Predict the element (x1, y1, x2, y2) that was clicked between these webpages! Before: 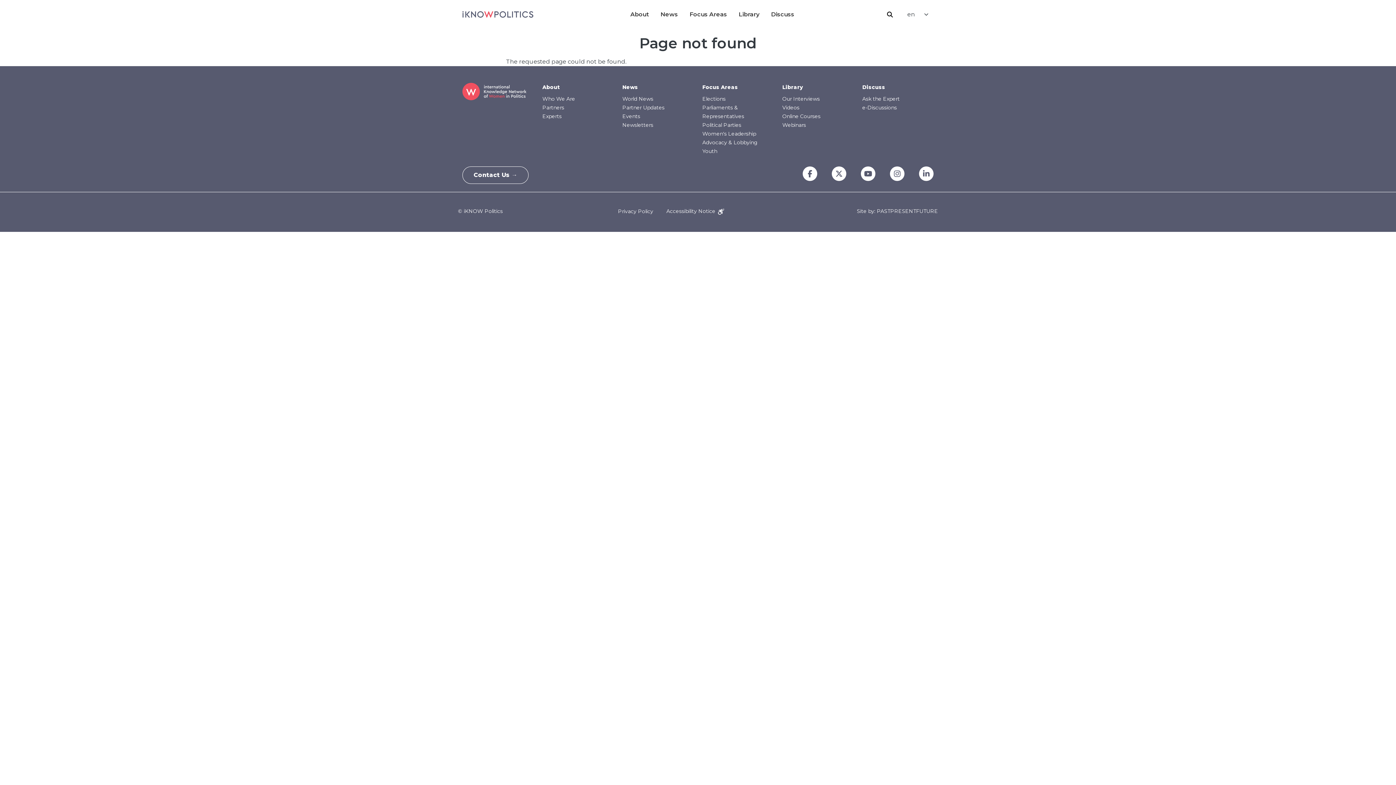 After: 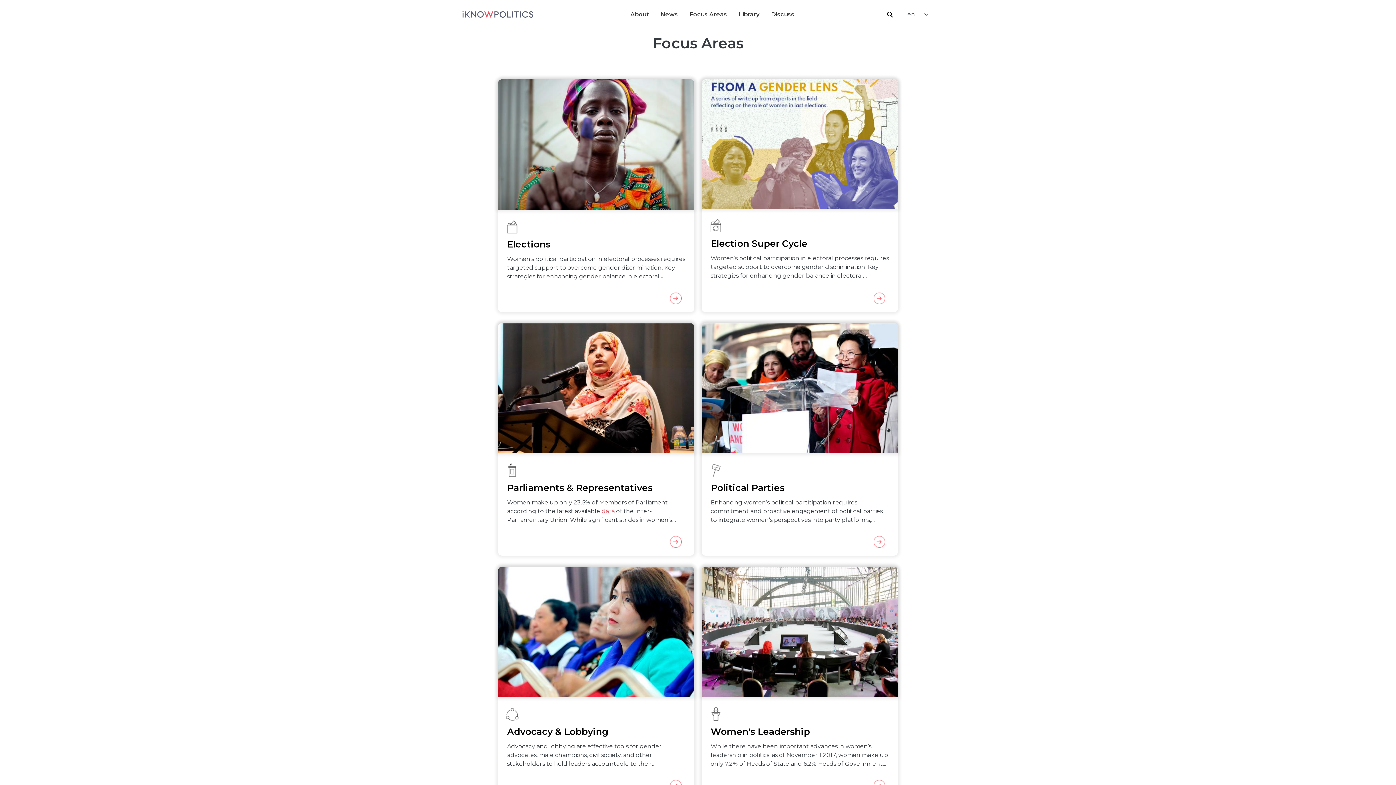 Action: bbox: (702, 82, 773, 91) label: Focus Areas